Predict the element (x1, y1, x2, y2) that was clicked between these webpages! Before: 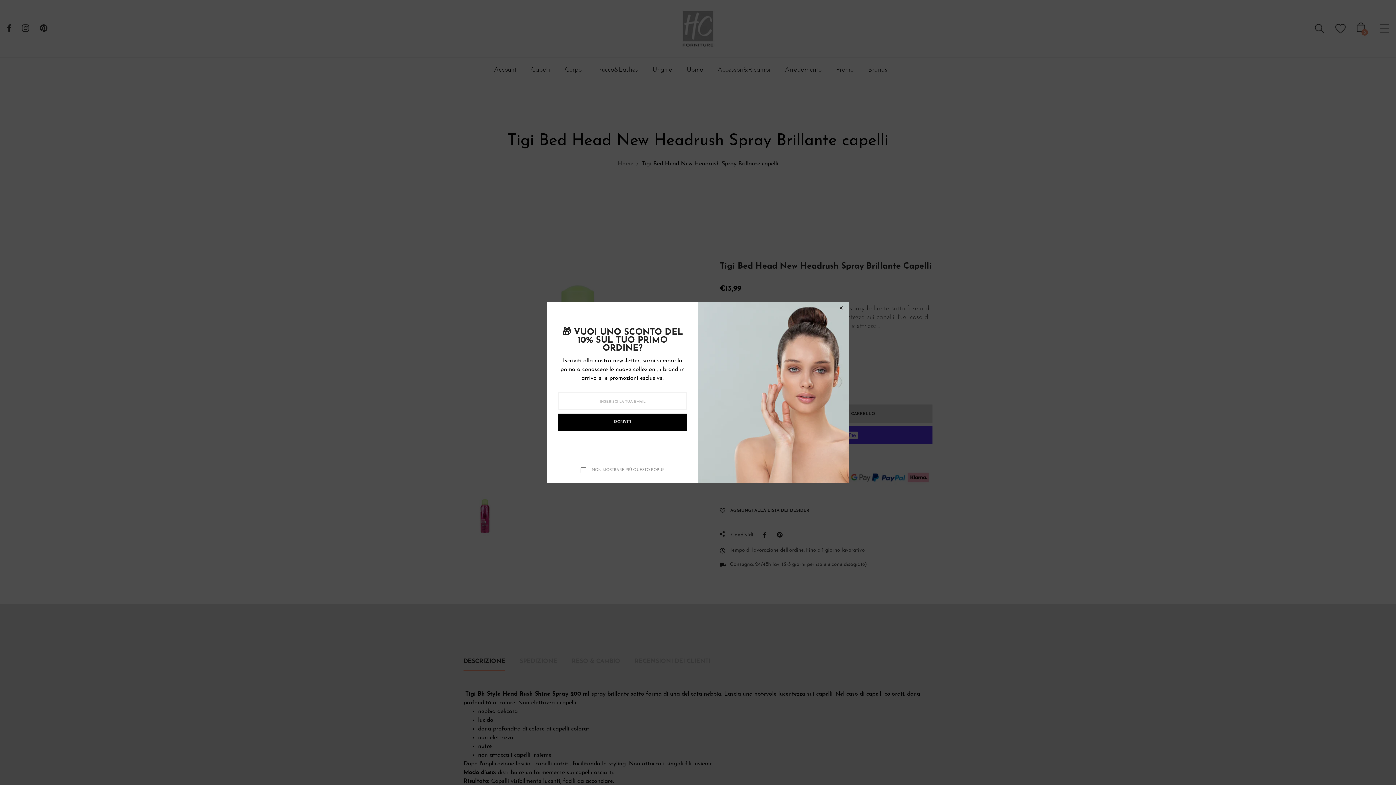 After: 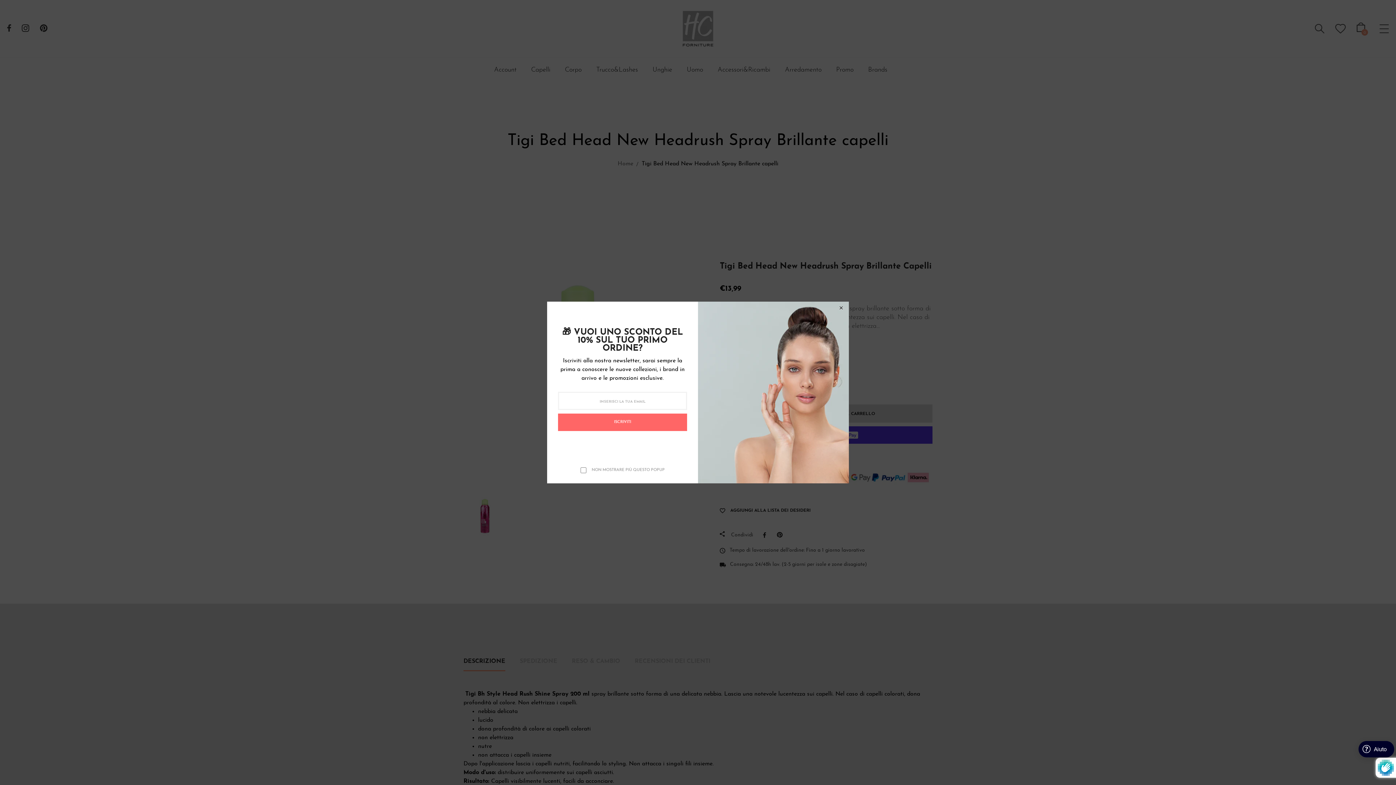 Action: bbox: (558, 413, 687, 431) label: ISCRIVITI